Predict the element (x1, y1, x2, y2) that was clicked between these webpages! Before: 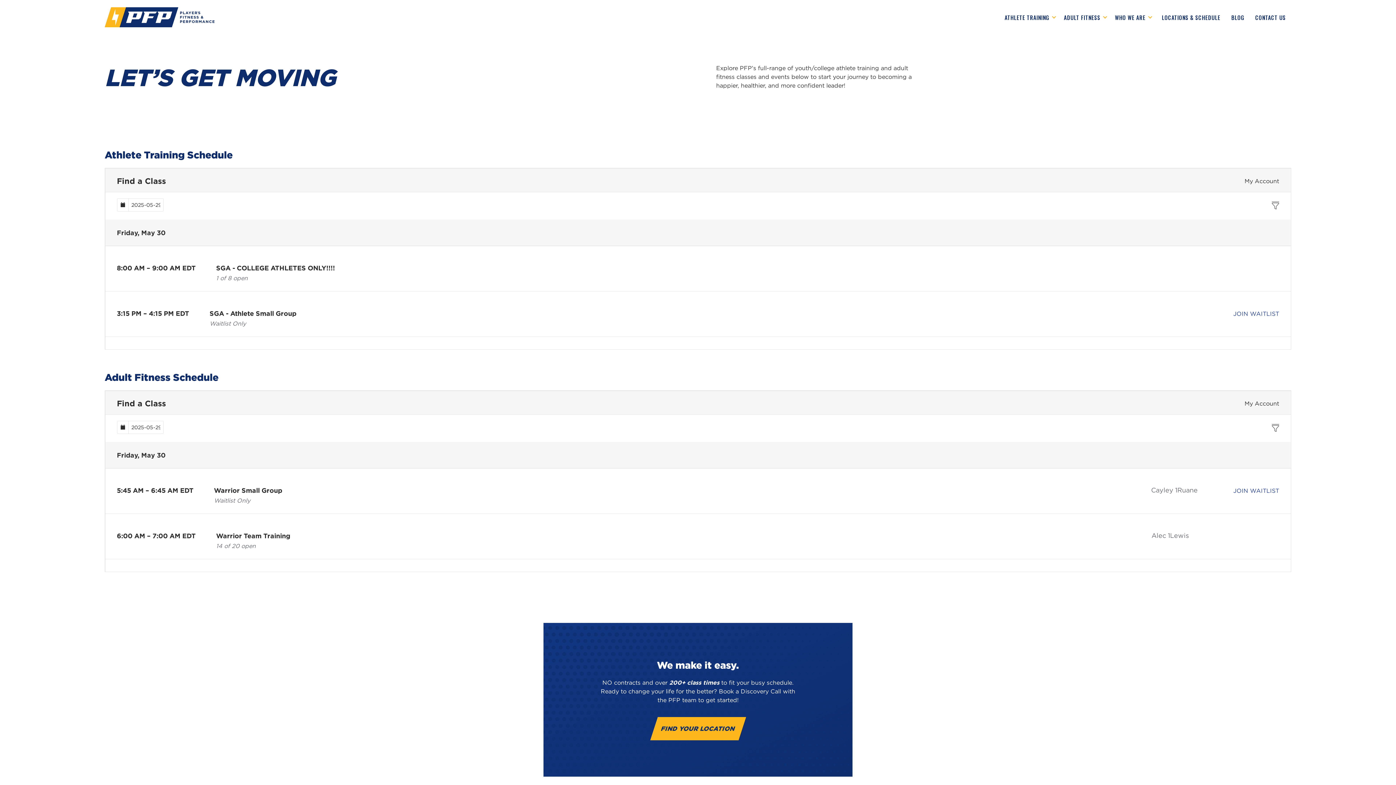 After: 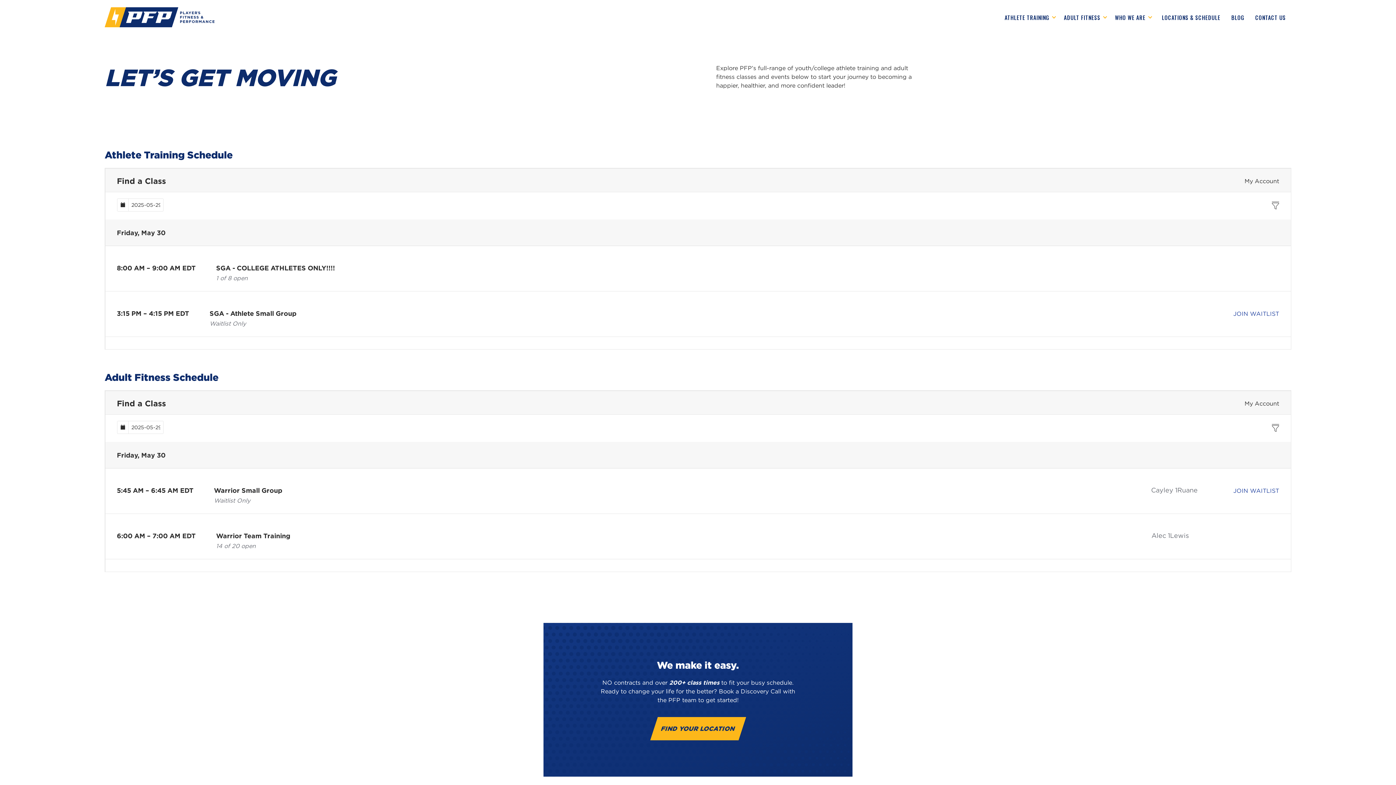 Action: bbox: (1060, 7, 1111, 27) label: ADULT FITNESS